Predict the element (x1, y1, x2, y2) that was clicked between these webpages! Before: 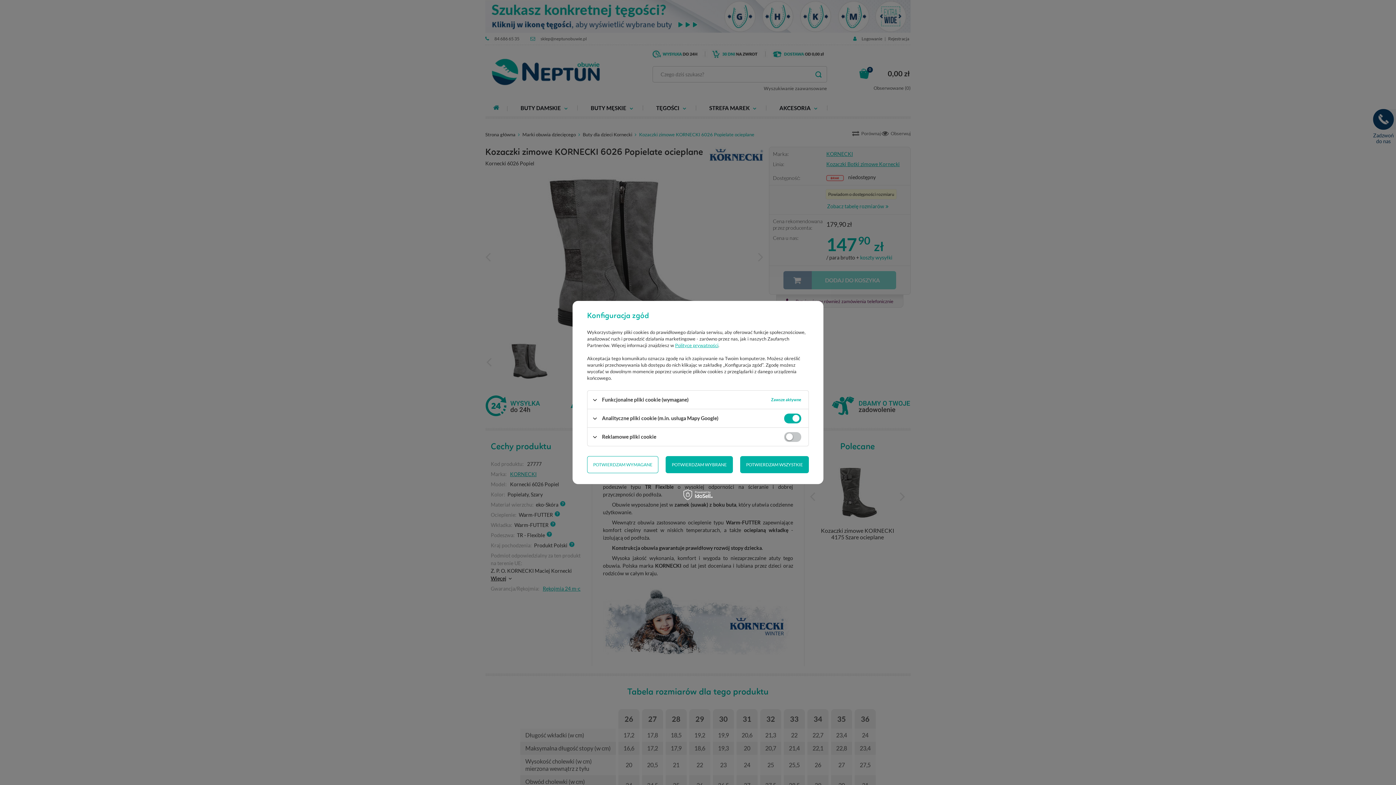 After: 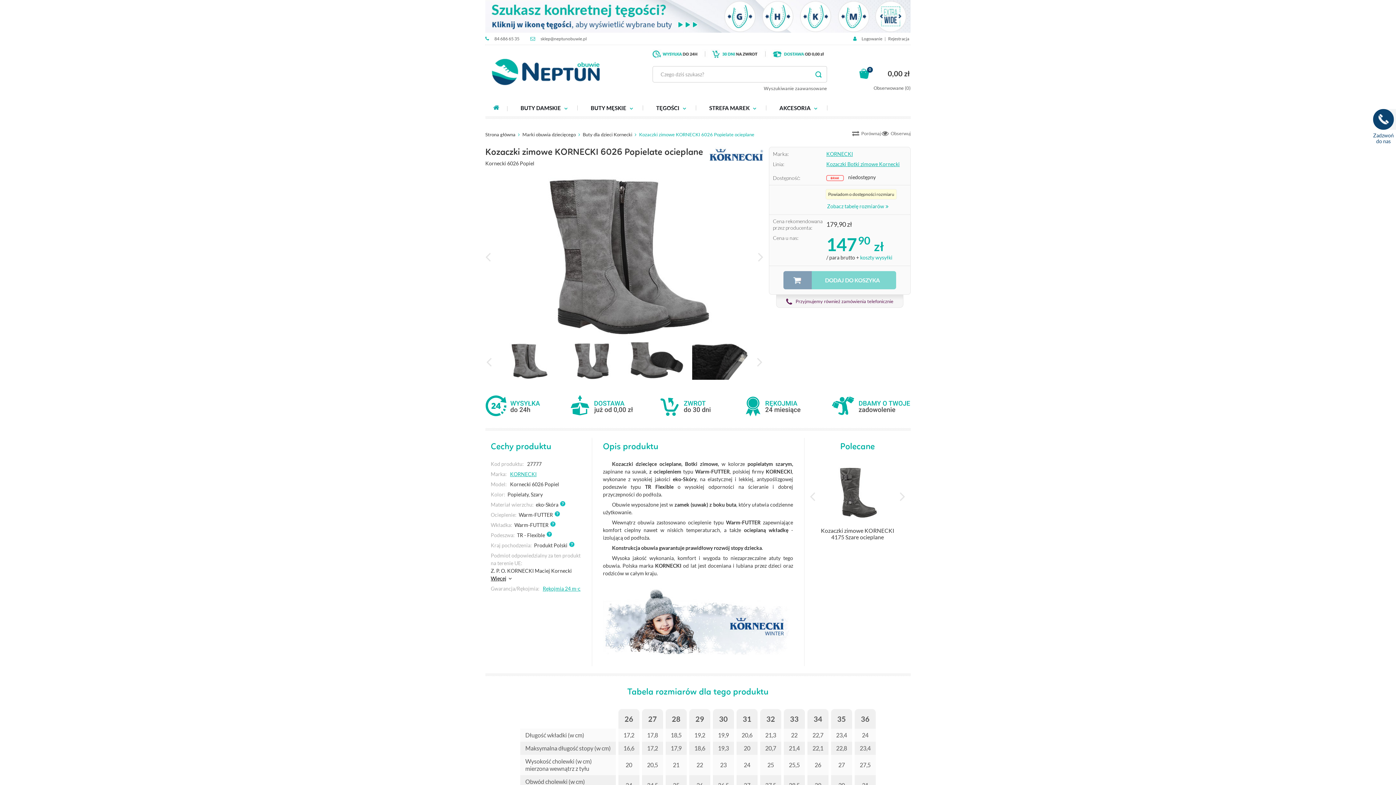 Action: bbox: (740, 456, 809, 473) label: POTWIERDZAM WSZYSTKIE